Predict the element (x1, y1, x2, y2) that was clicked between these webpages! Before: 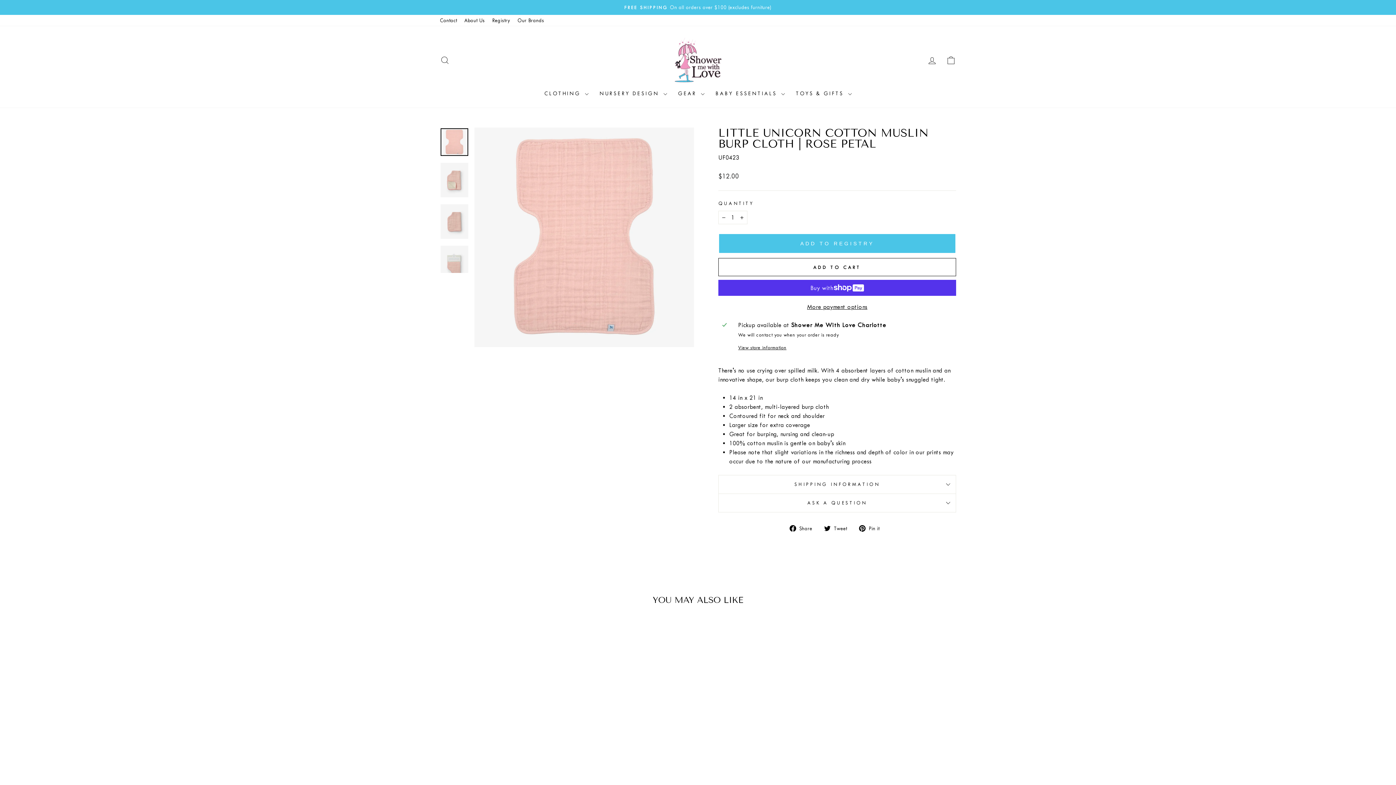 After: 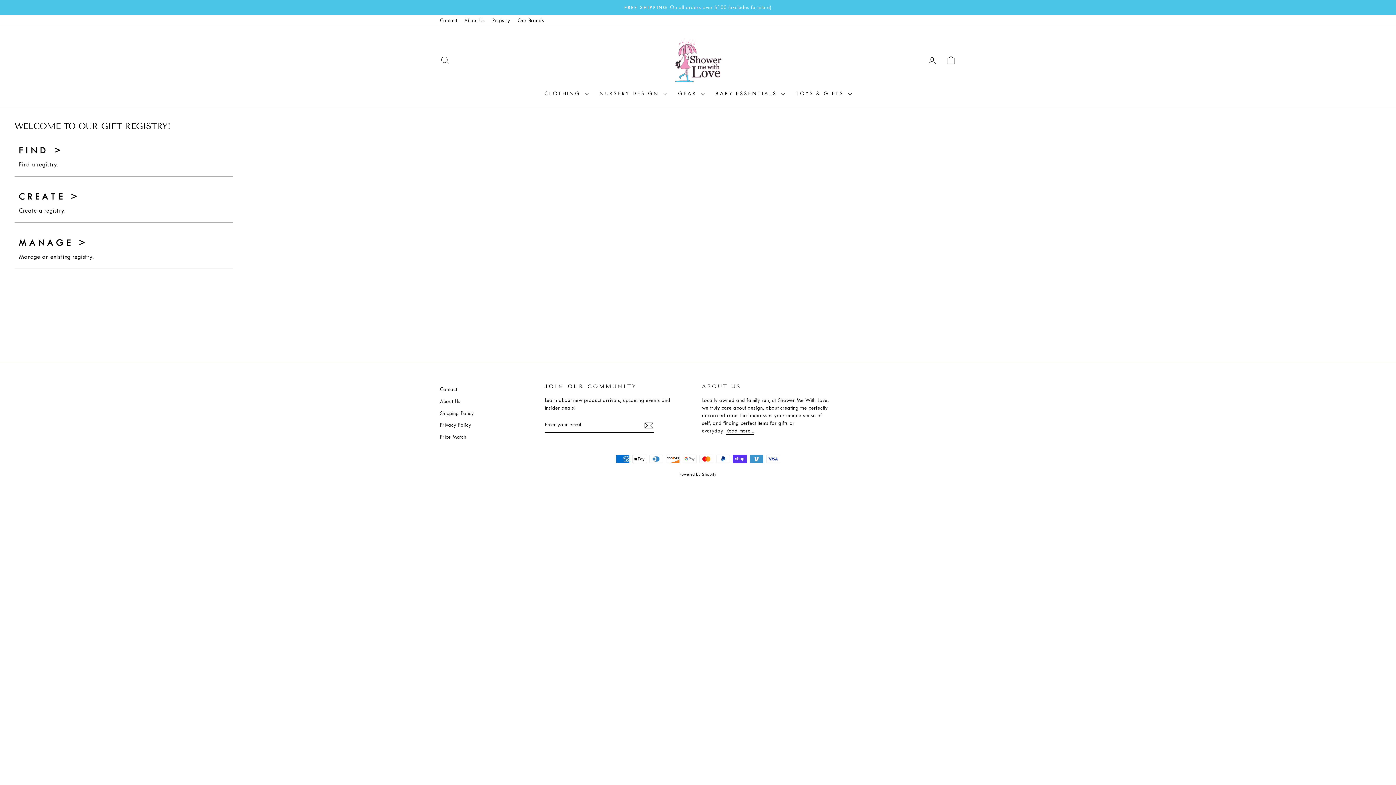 Action: label: Registry bbox: (488, 14, 513, 26)